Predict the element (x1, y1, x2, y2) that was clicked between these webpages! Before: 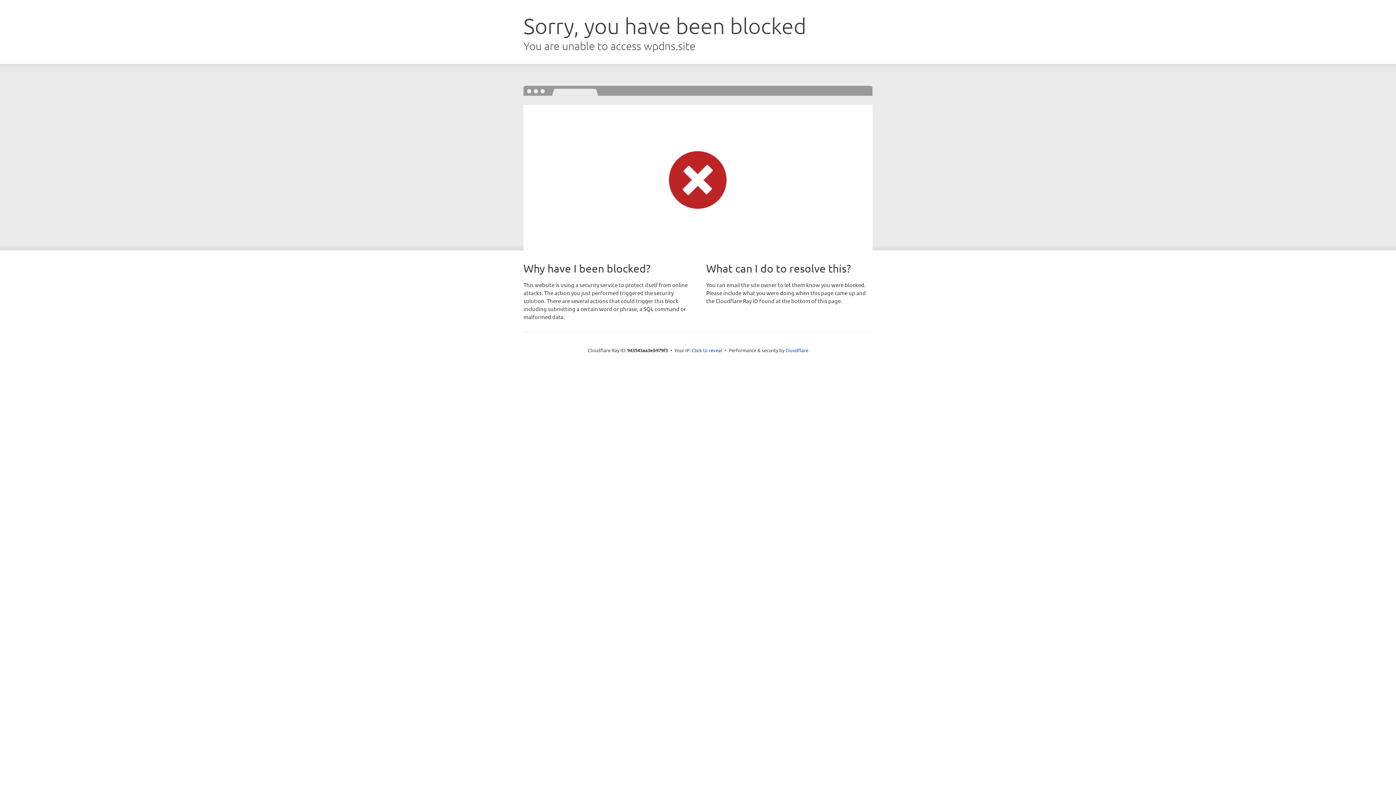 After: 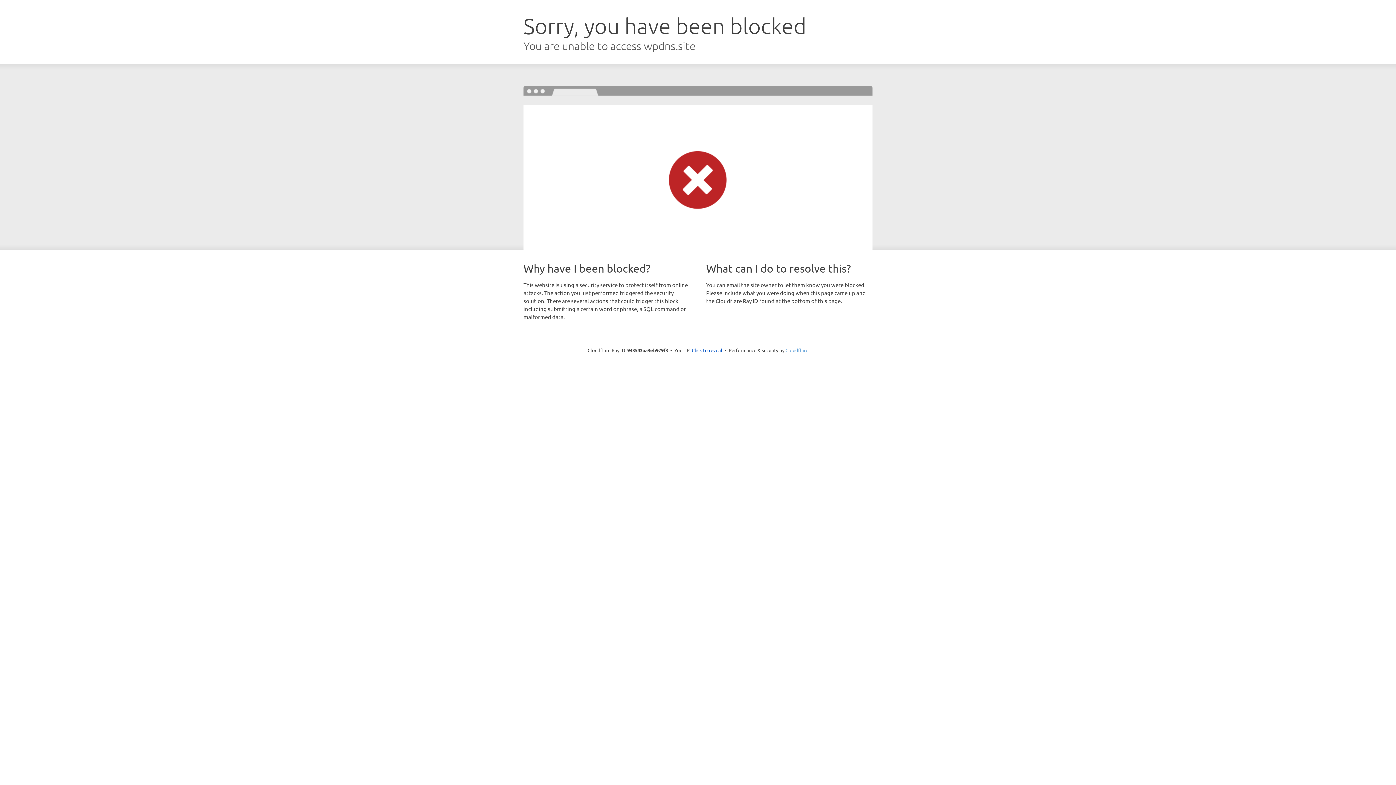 Action: label: Cloudflare bbox: (785, 347, 808, 353)